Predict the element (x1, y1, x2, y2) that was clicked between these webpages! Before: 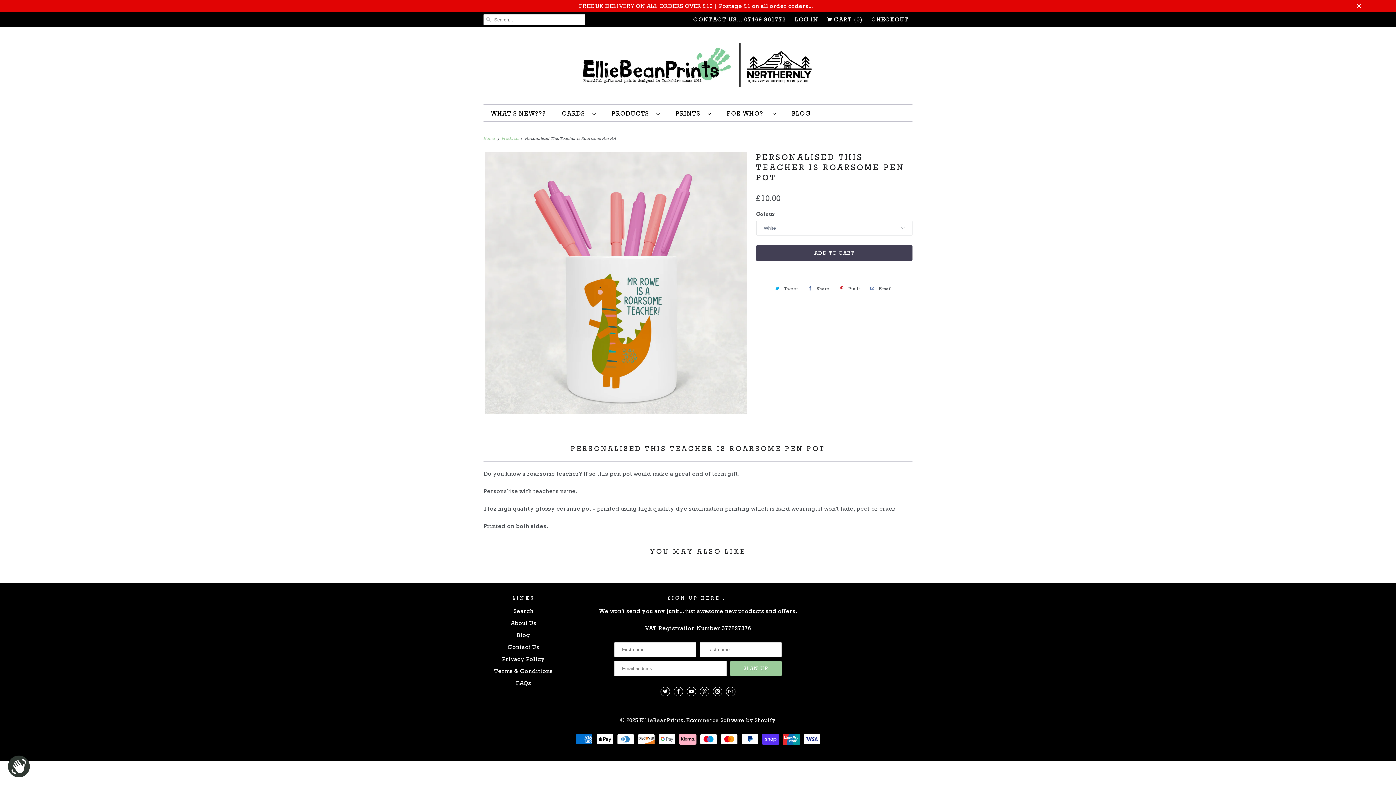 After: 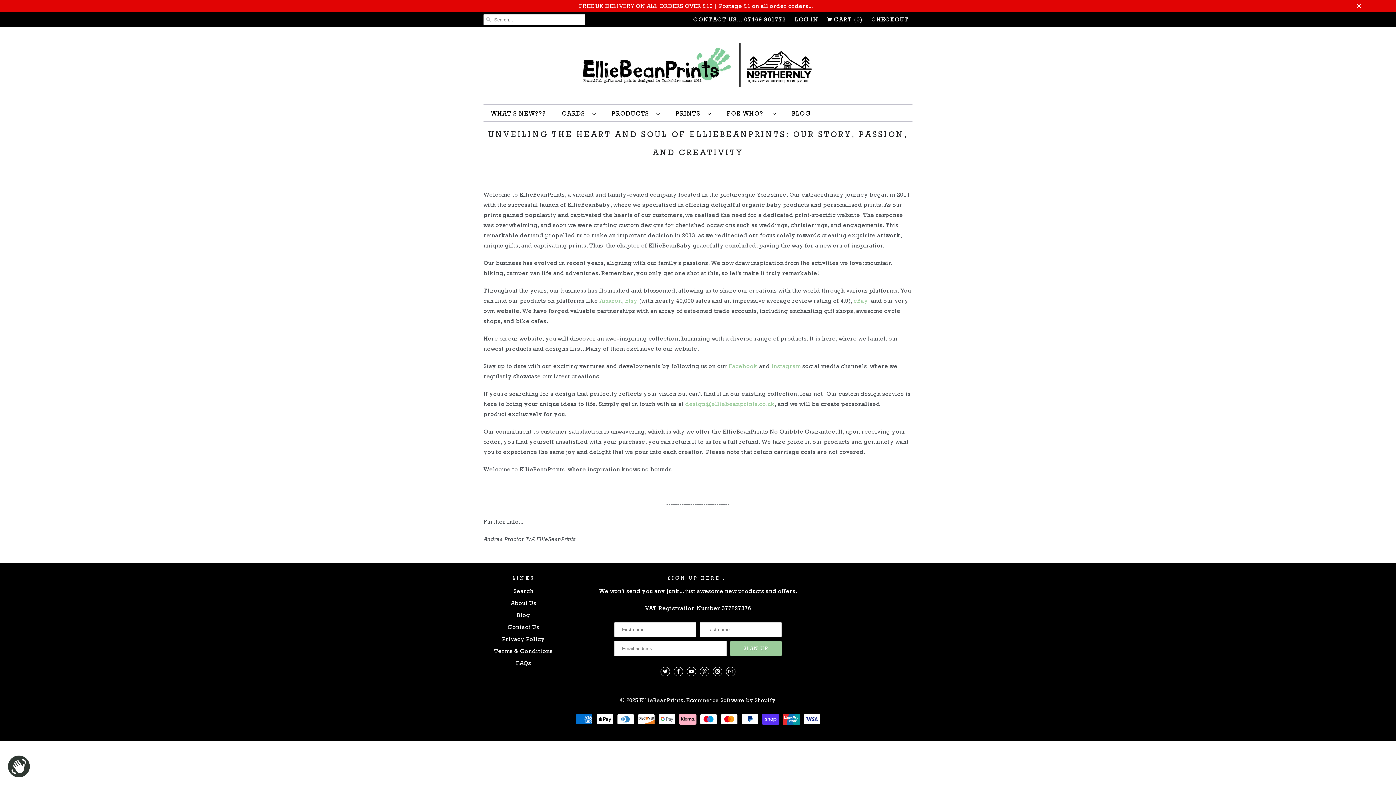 Action: label: About Us bbox: (510, 620, 536, 626)